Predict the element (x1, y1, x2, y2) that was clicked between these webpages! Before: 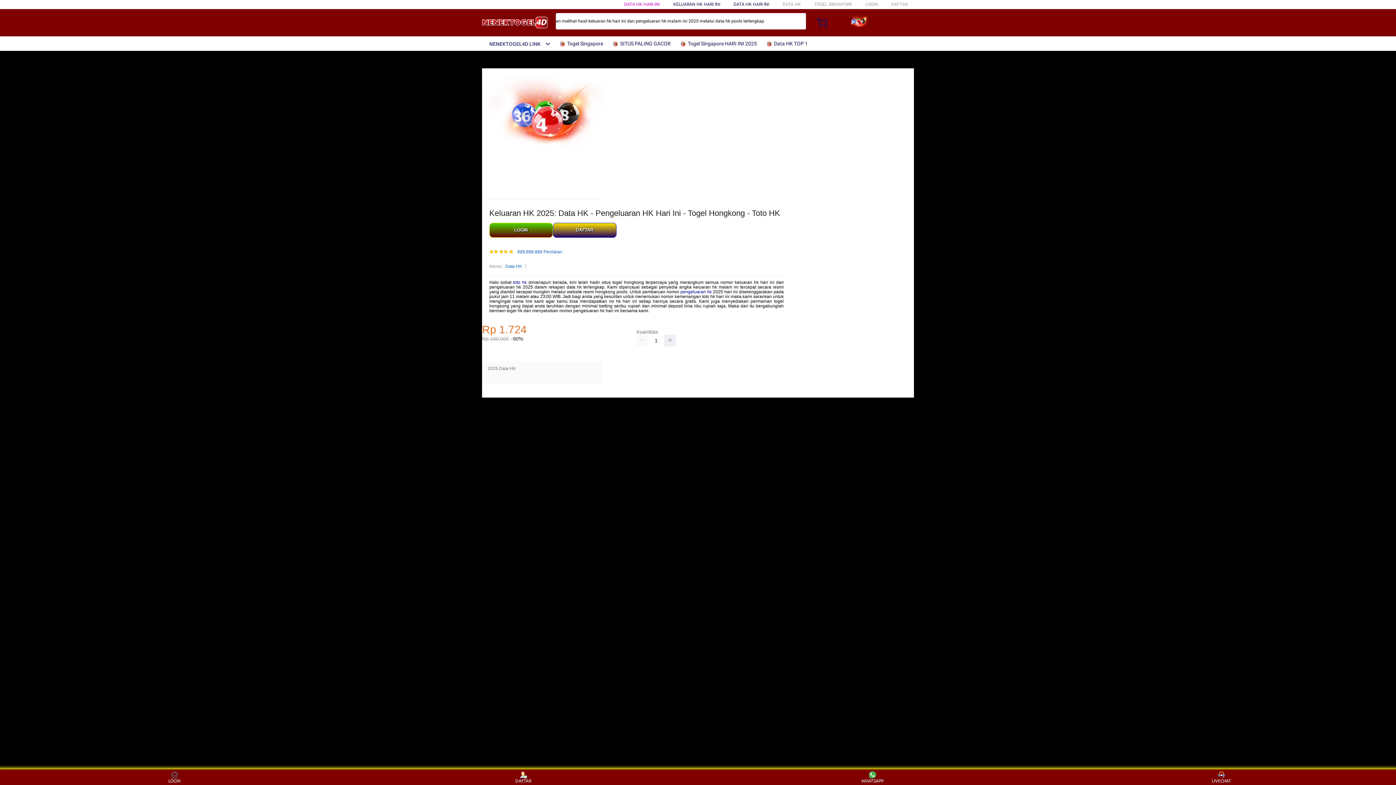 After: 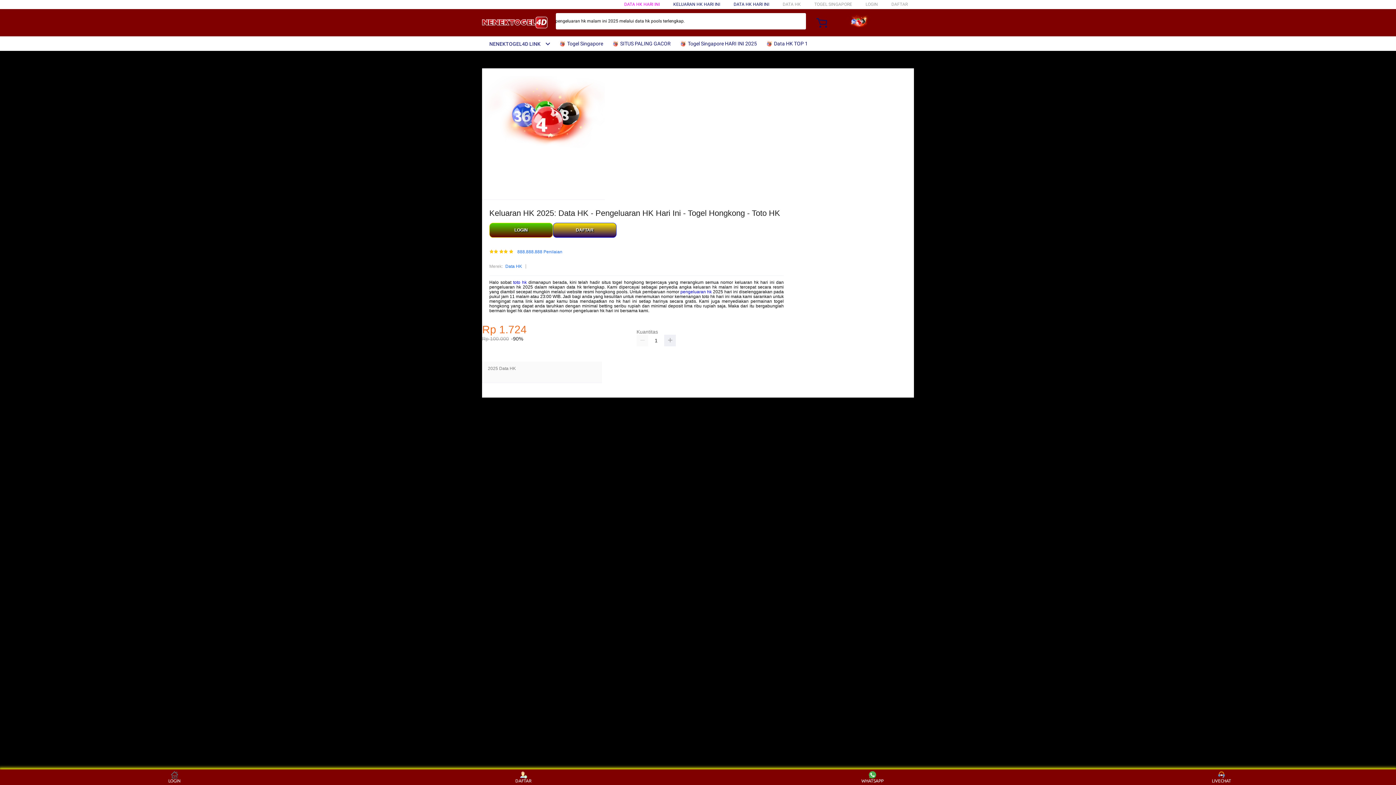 Action: bbox: (558, 36, 606, 50) label:  Togel Singapore